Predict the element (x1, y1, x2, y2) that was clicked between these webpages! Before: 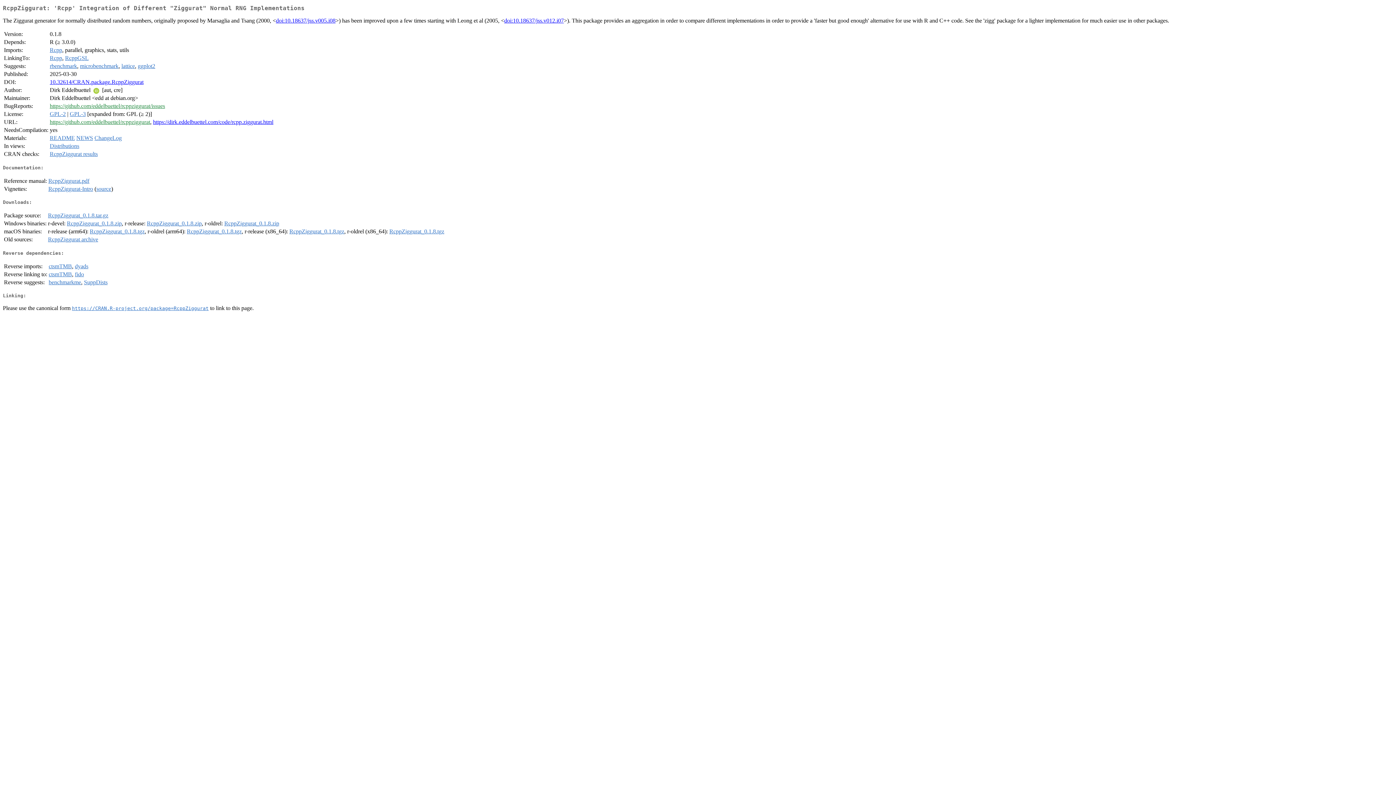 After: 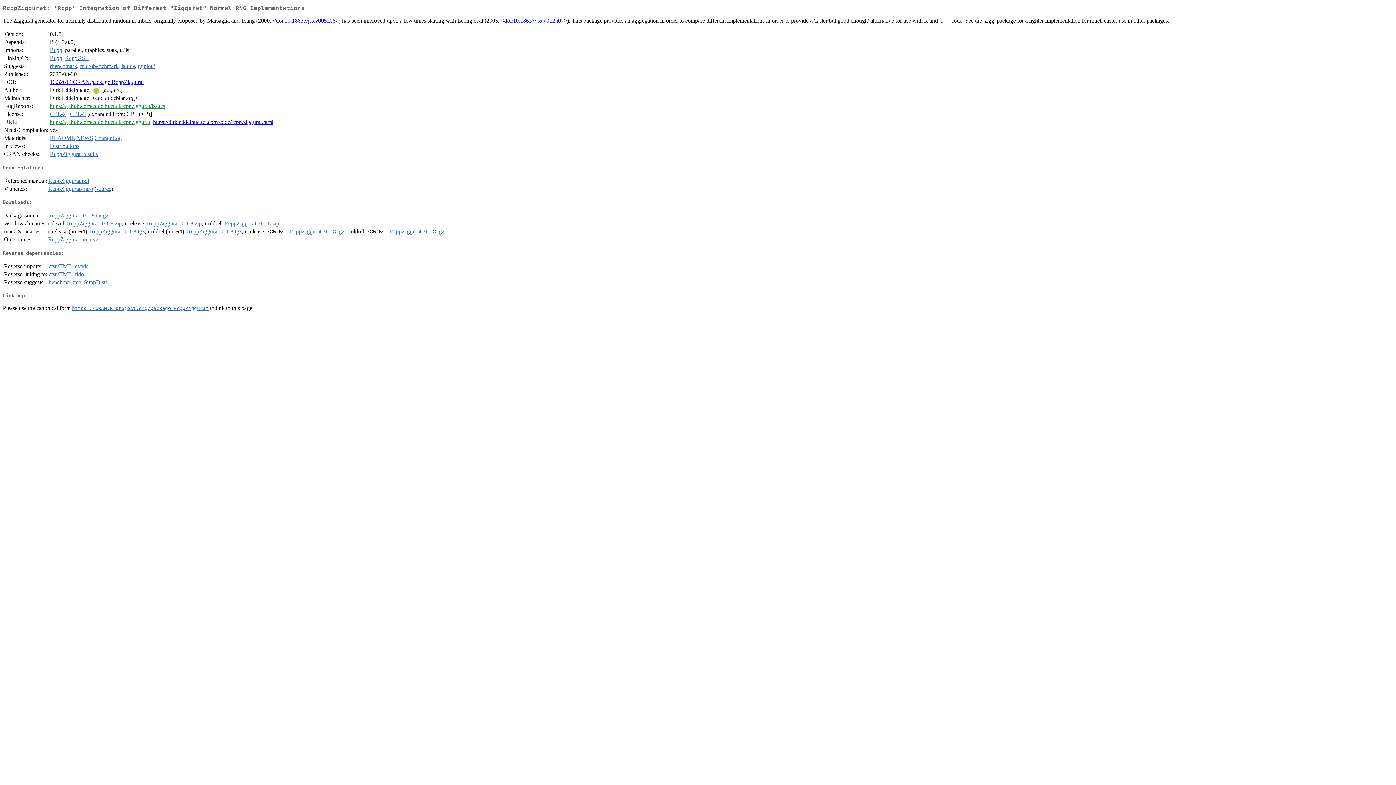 Action: label: 10.32614/CRAN.package.RcppZiggurat bbox: (49, 79, 143, 85)